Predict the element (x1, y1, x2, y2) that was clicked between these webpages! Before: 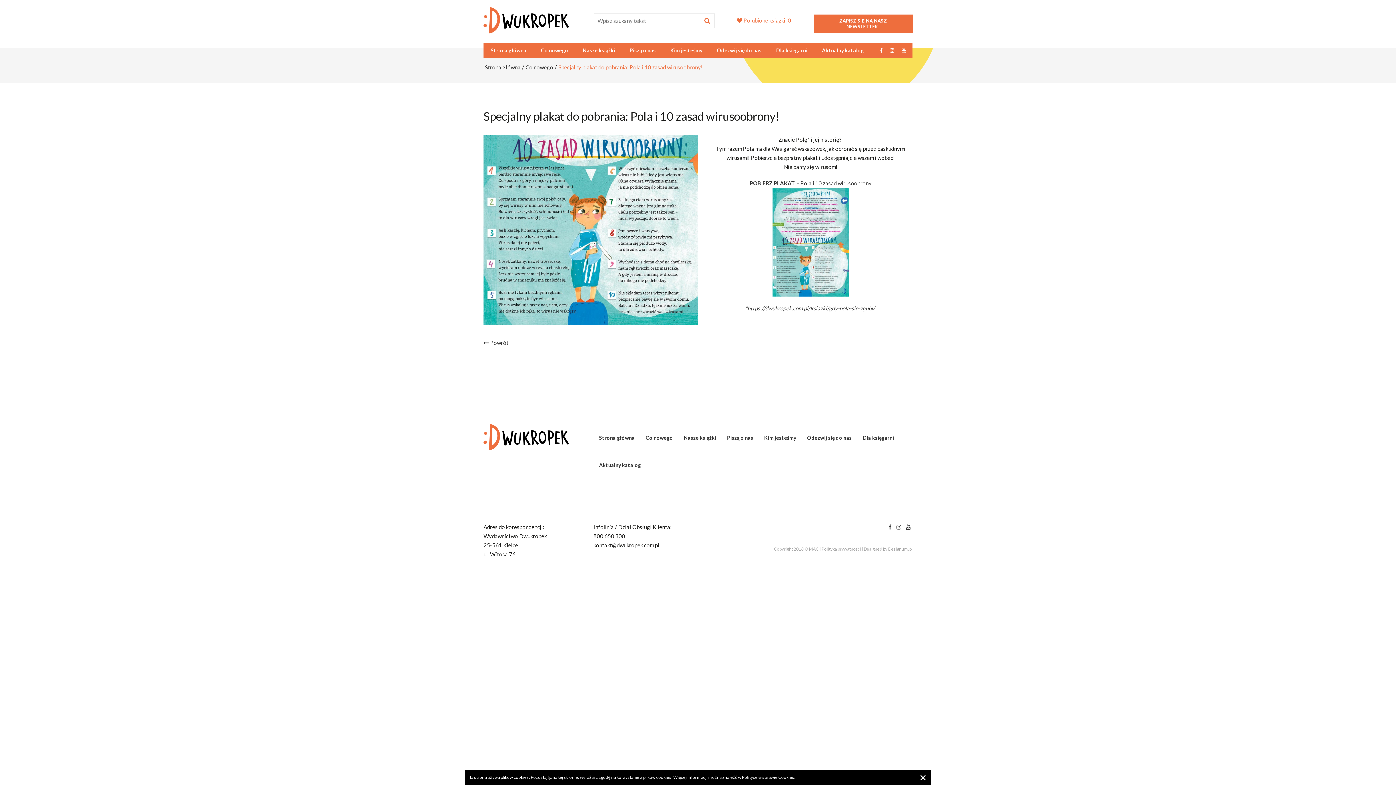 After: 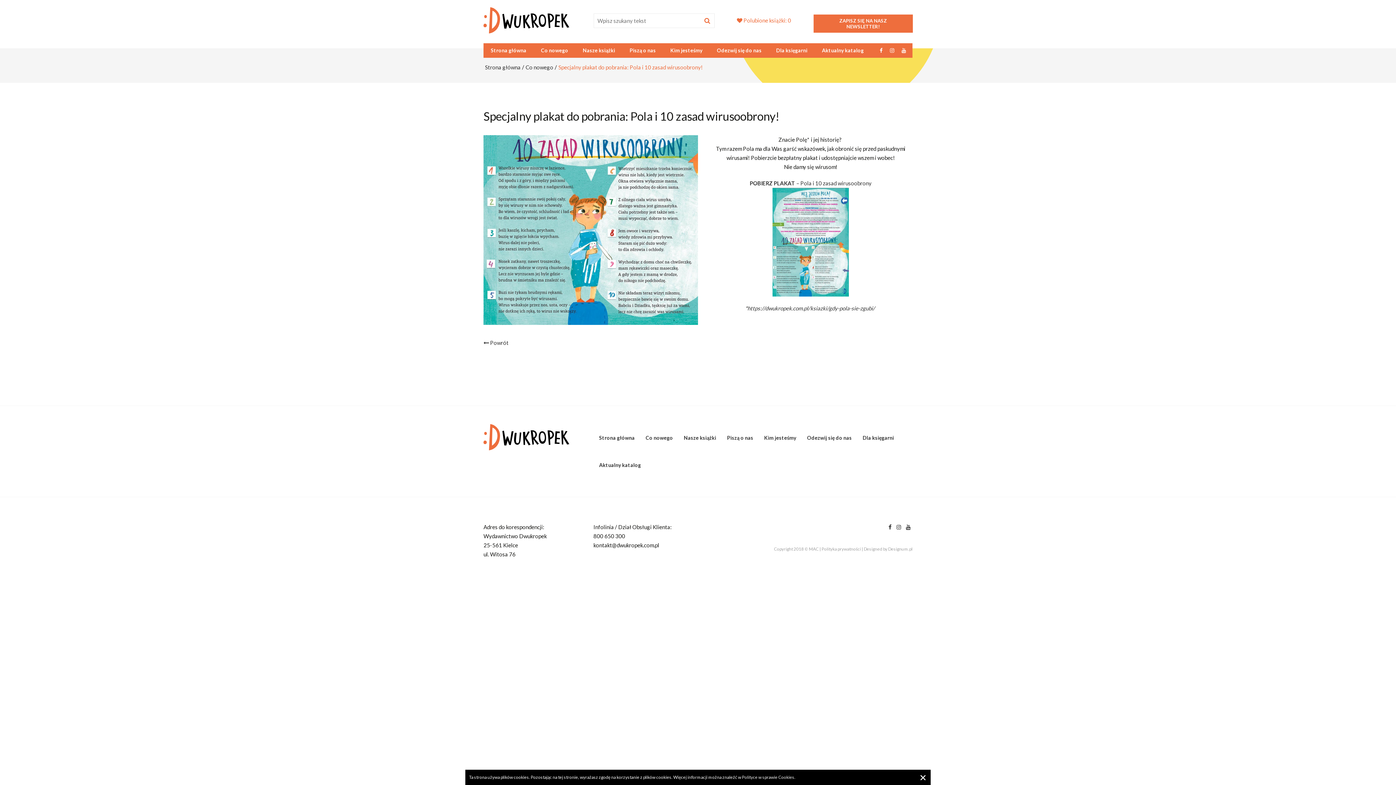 Action: label: Polityce w sprawie Cookies. bbox: (742, 774, 795, 780)